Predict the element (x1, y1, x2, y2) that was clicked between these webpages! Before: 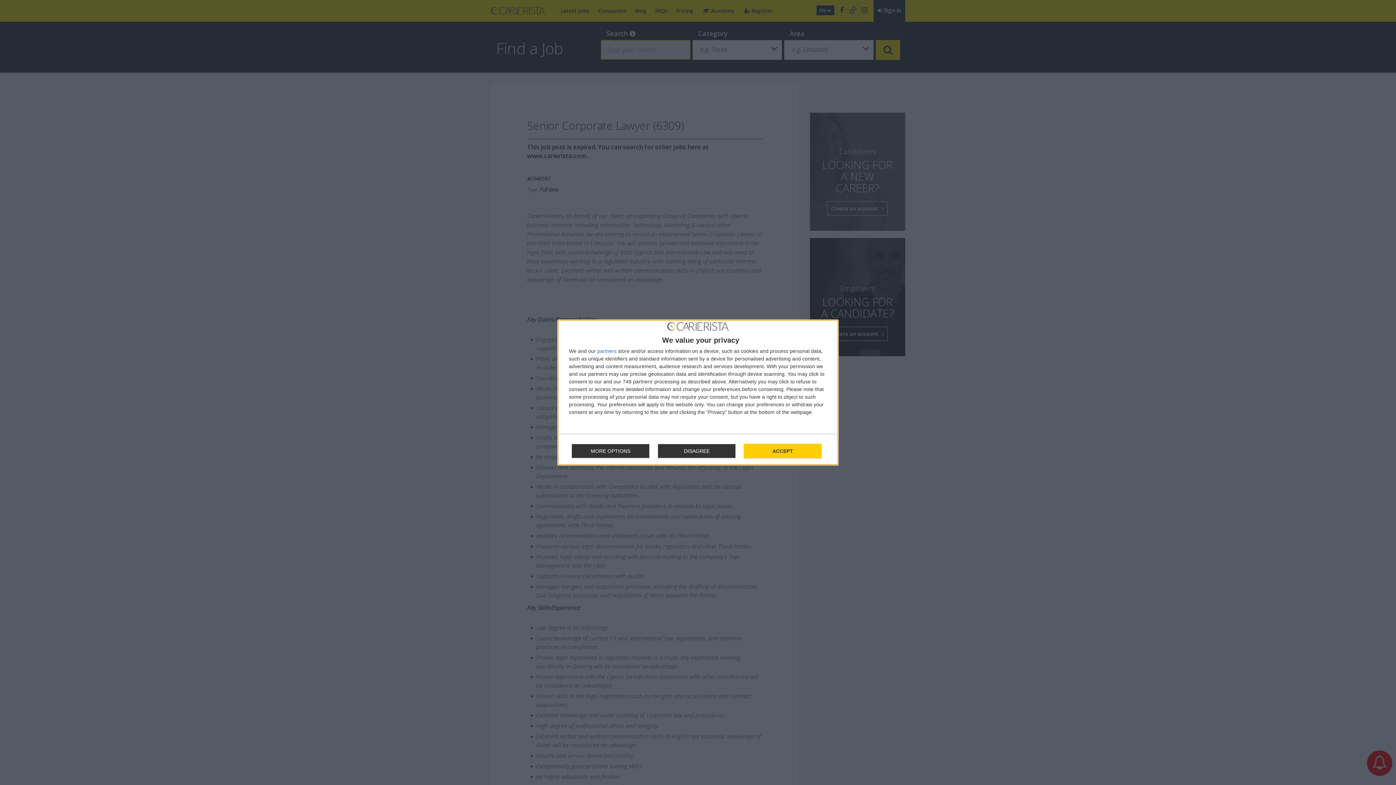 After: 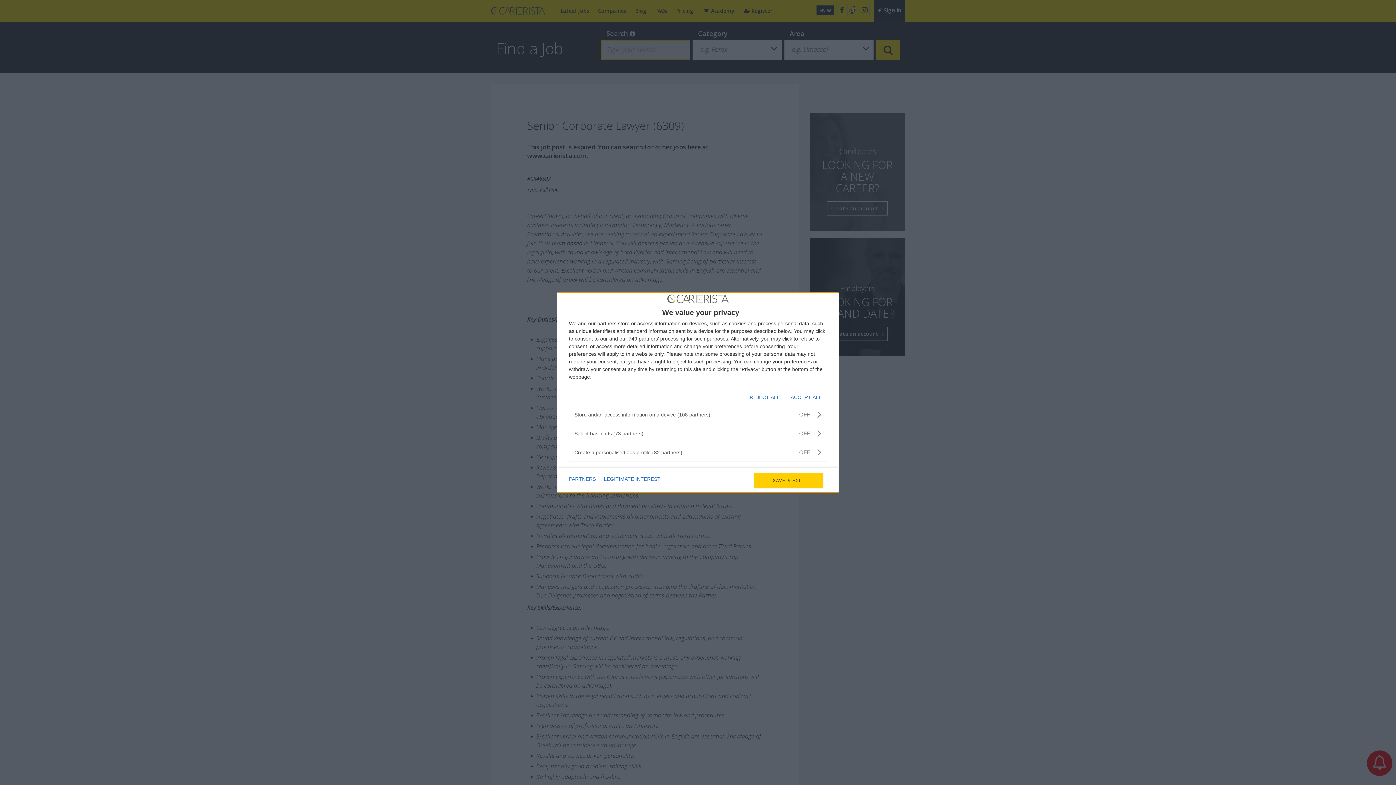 Action: label: MORE OPTIONS bbox: (571, 443, 649, 458)